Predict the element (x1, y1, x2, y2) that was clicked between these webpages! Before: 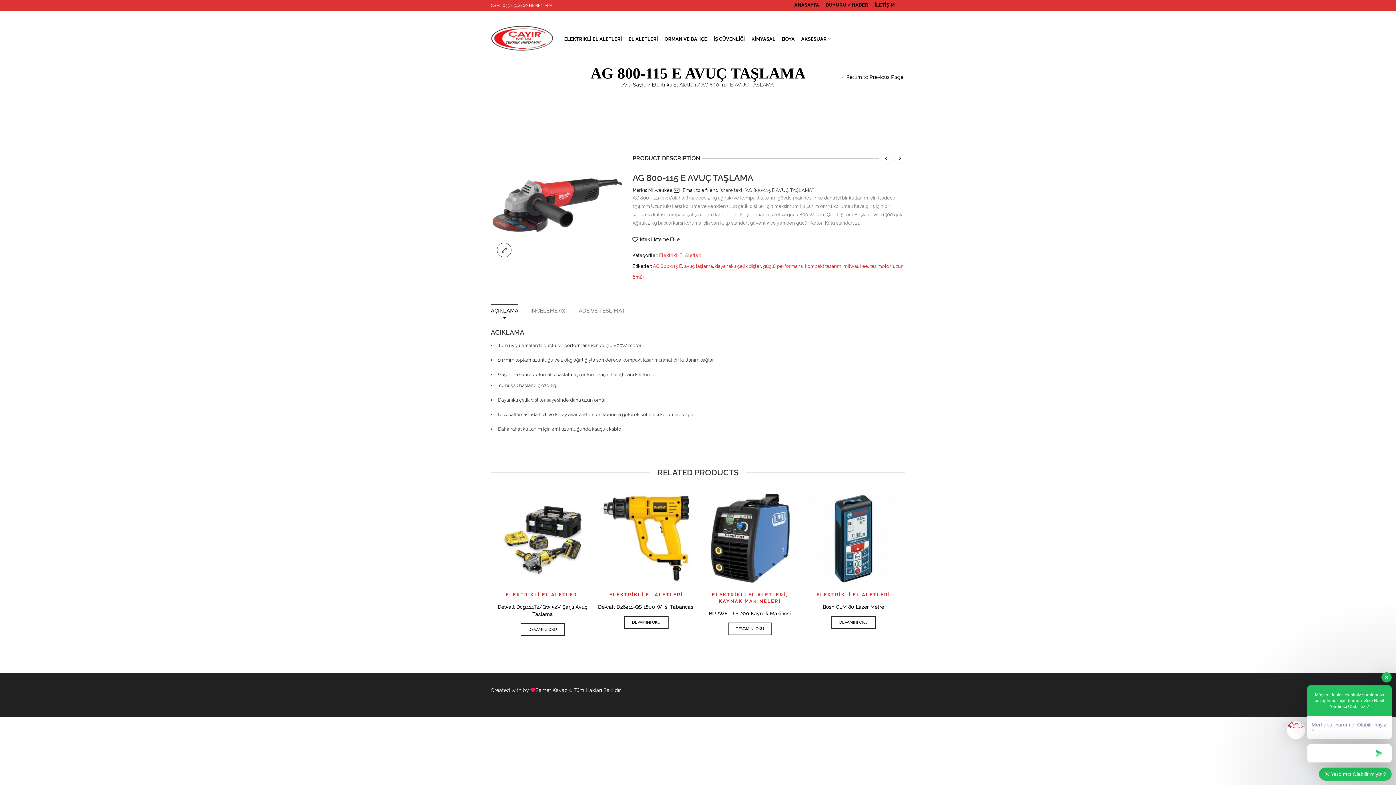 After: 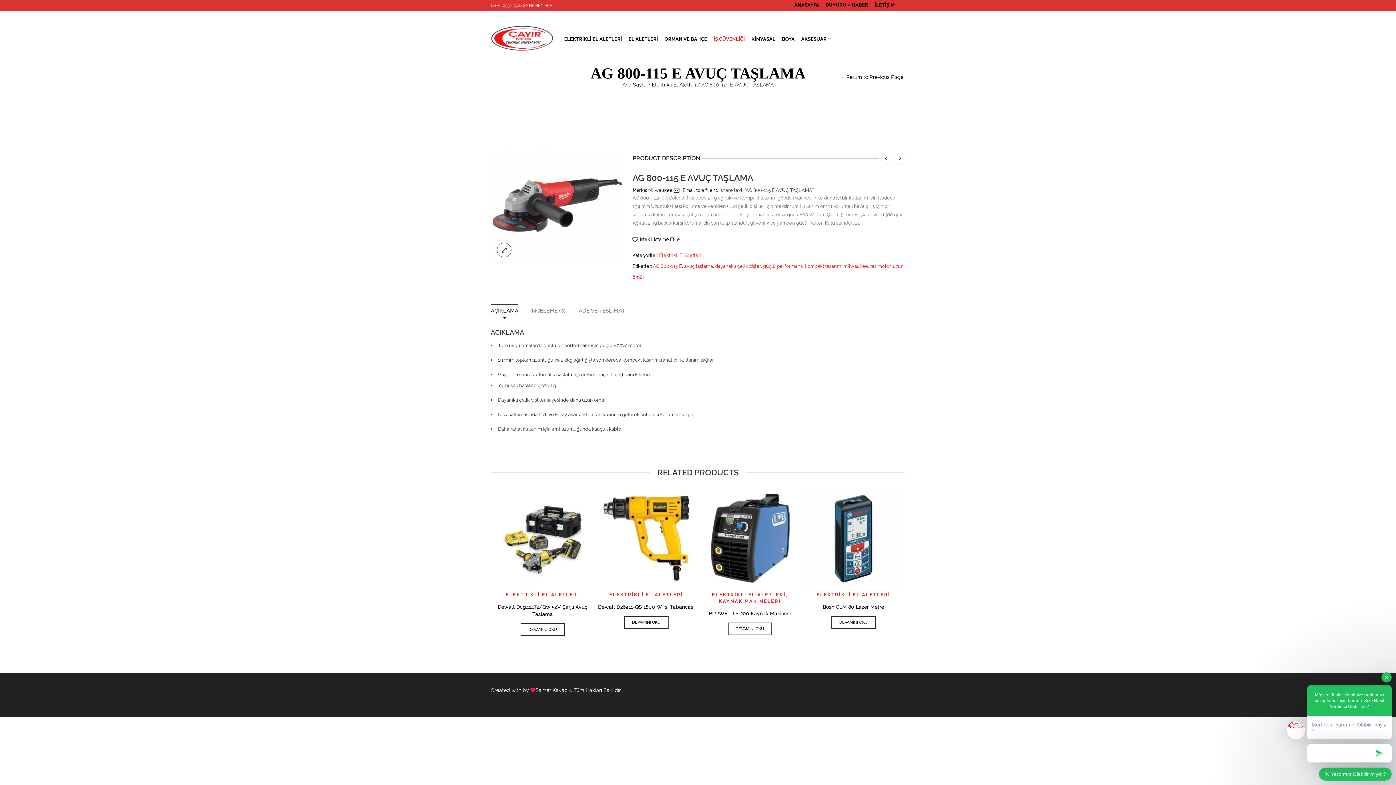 Action: label: İŞ GÜVENLİĞİ bbox: (710, 29, 748, 47)